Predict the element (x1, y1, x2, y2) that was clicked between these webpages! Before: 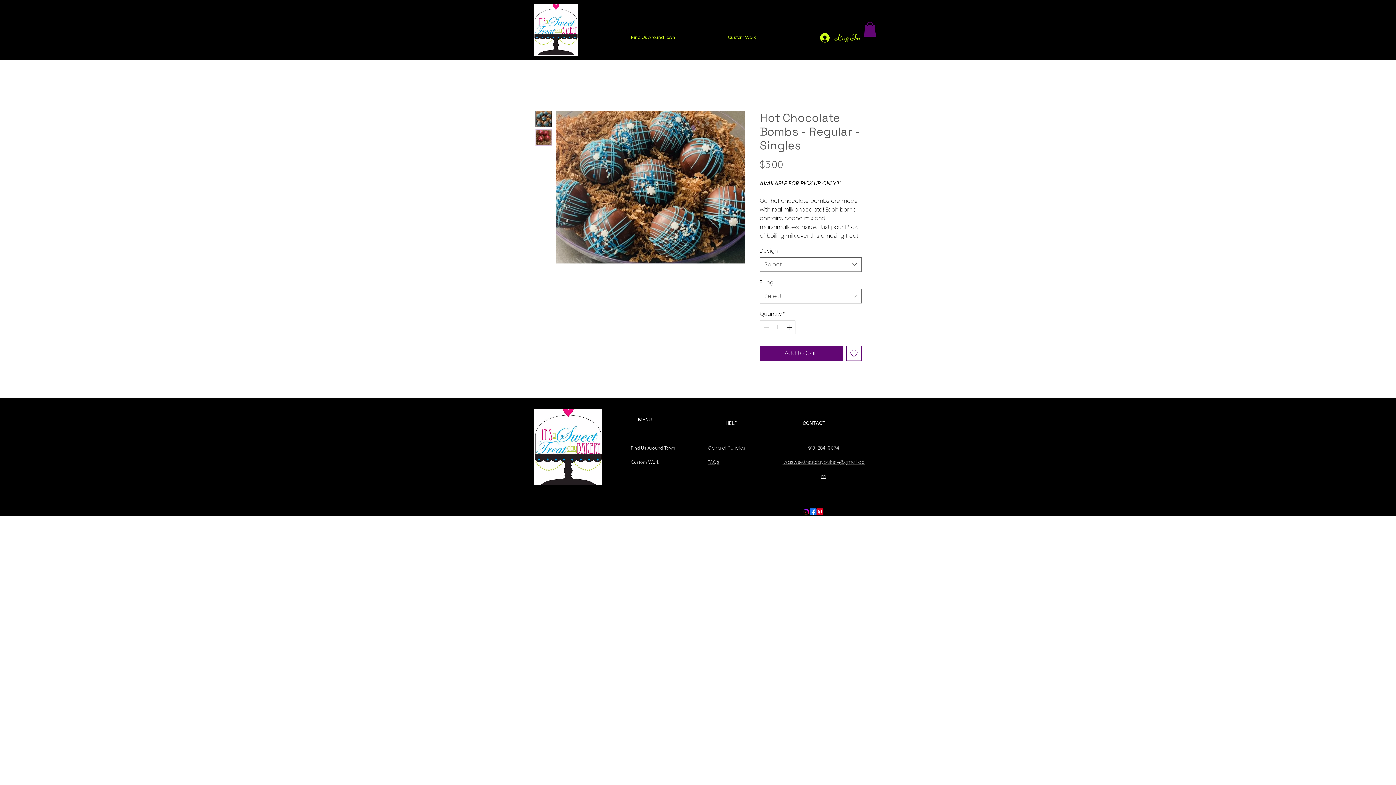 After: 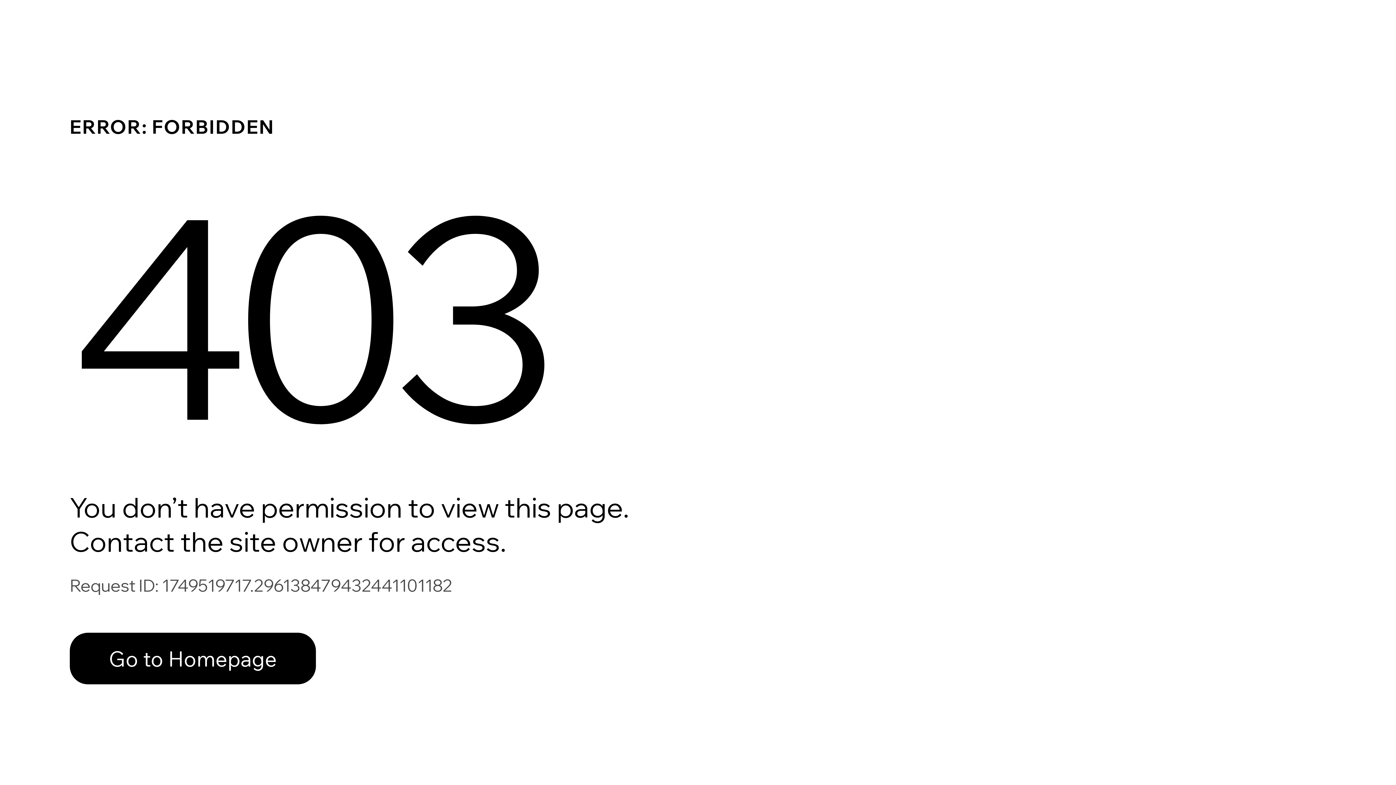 Action: label: Custom Work bbox: (701, 28, 782, 46)